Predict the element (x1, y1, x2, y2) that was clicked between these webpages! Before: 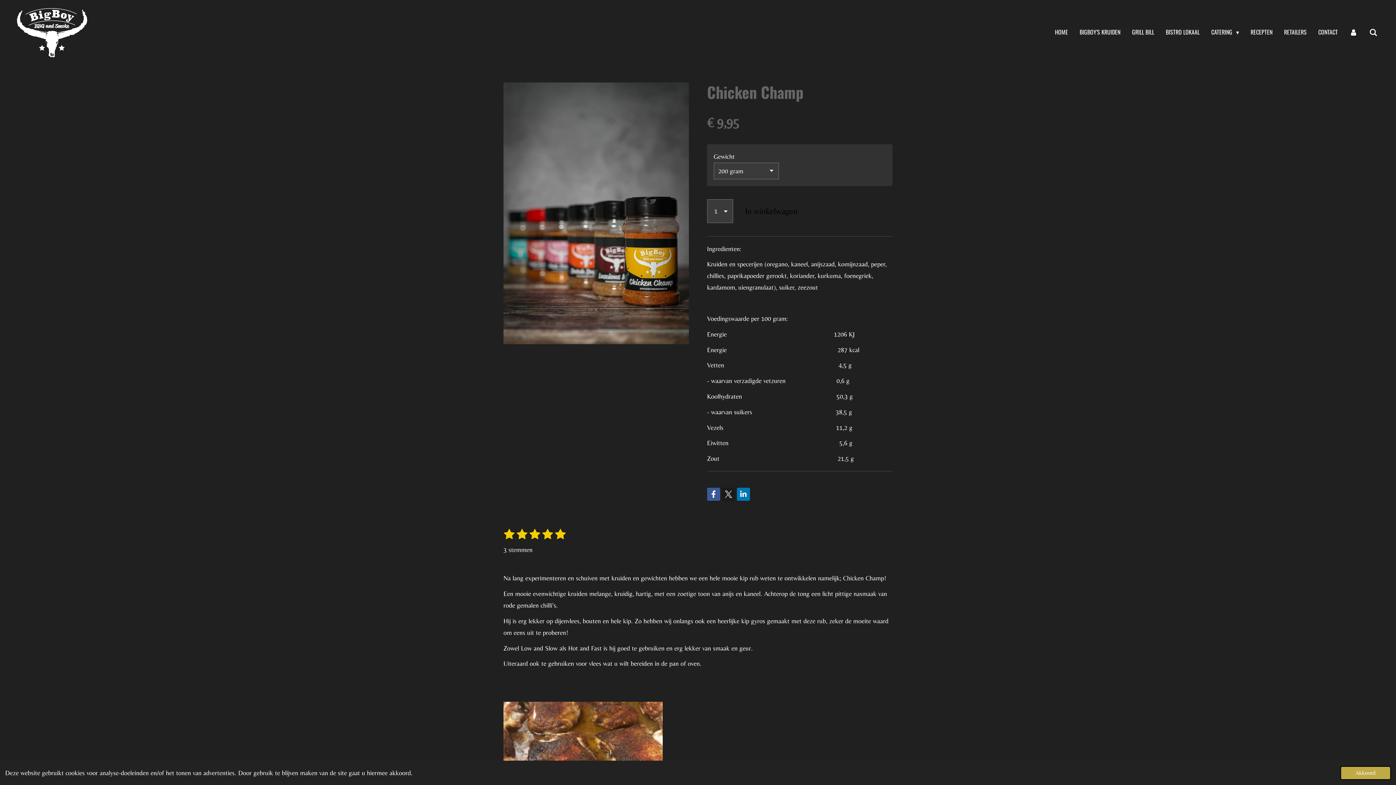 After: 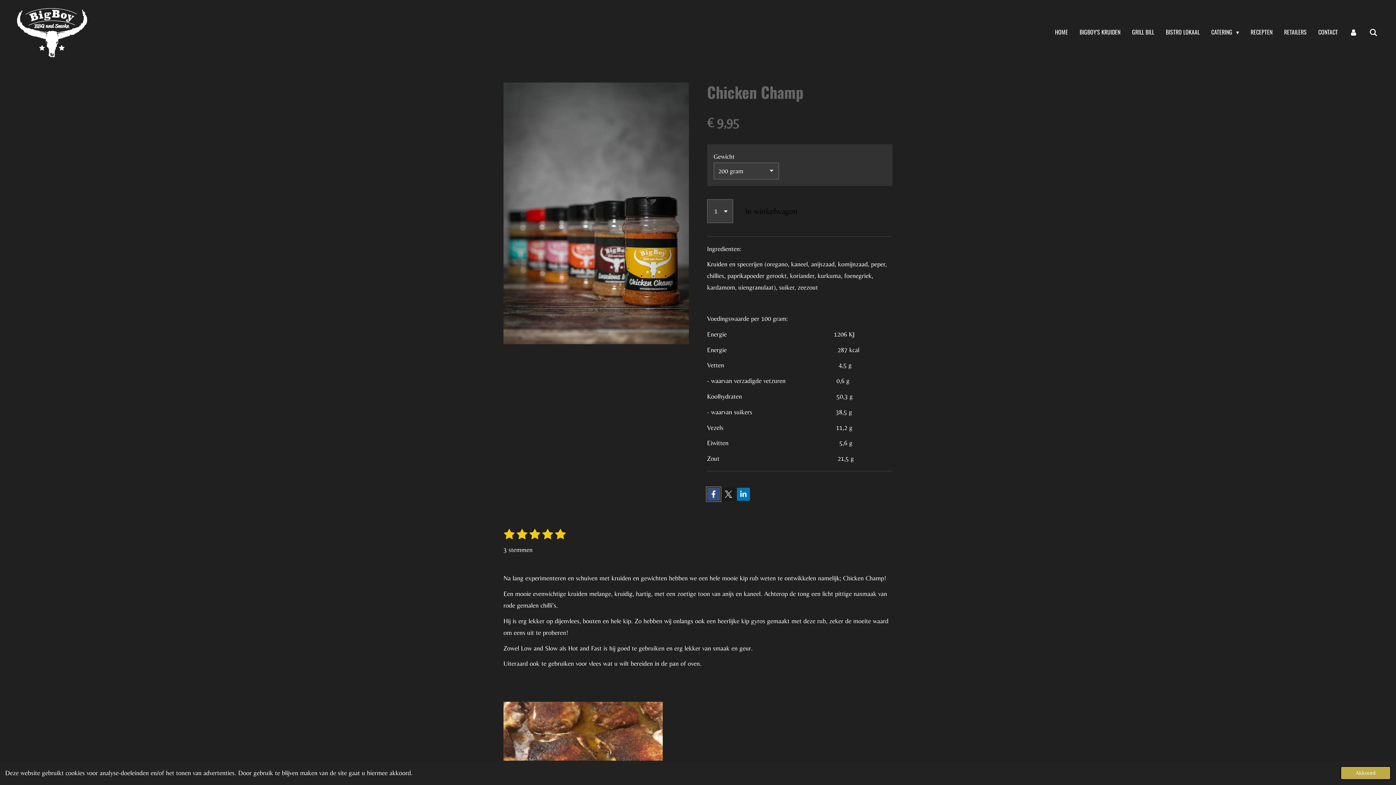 Action: bbox: (707, 488, 720, 501)